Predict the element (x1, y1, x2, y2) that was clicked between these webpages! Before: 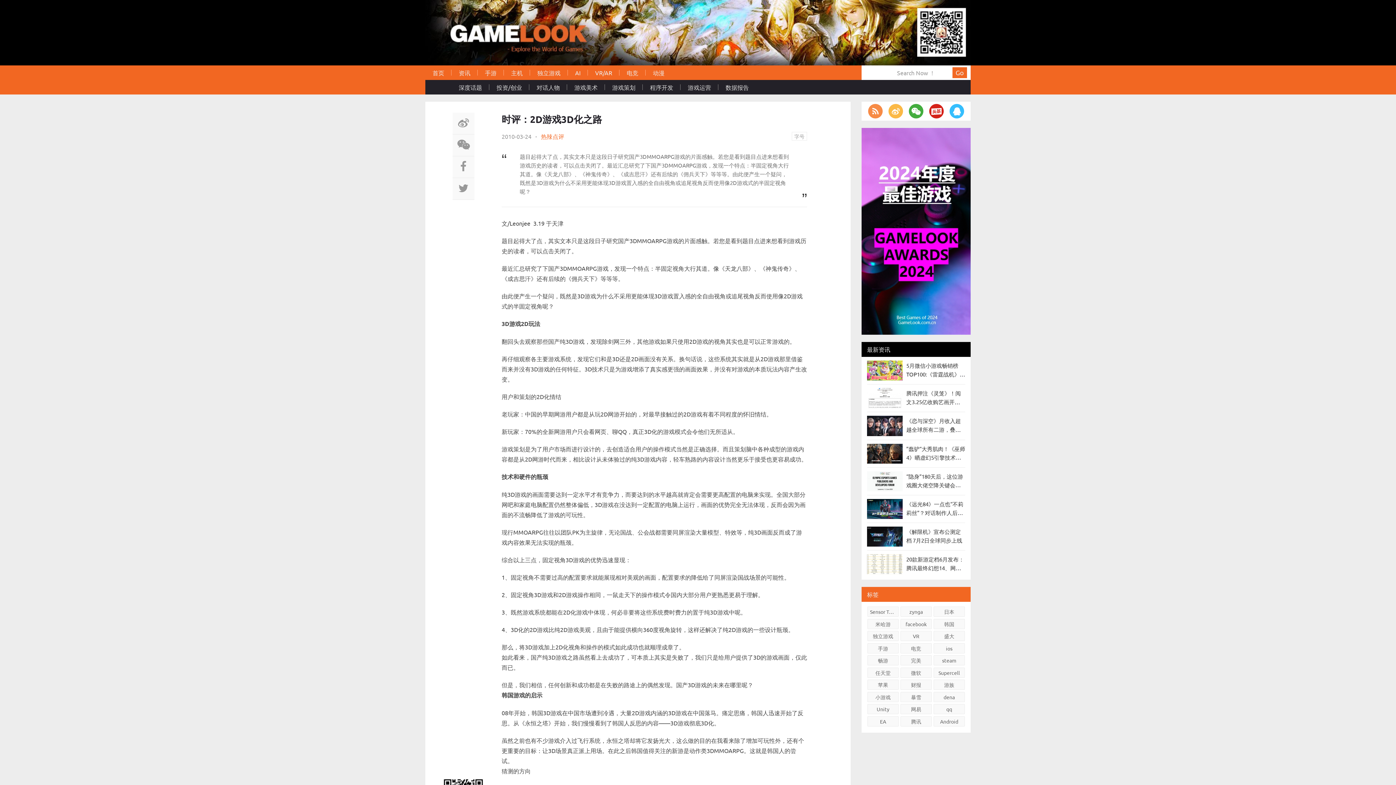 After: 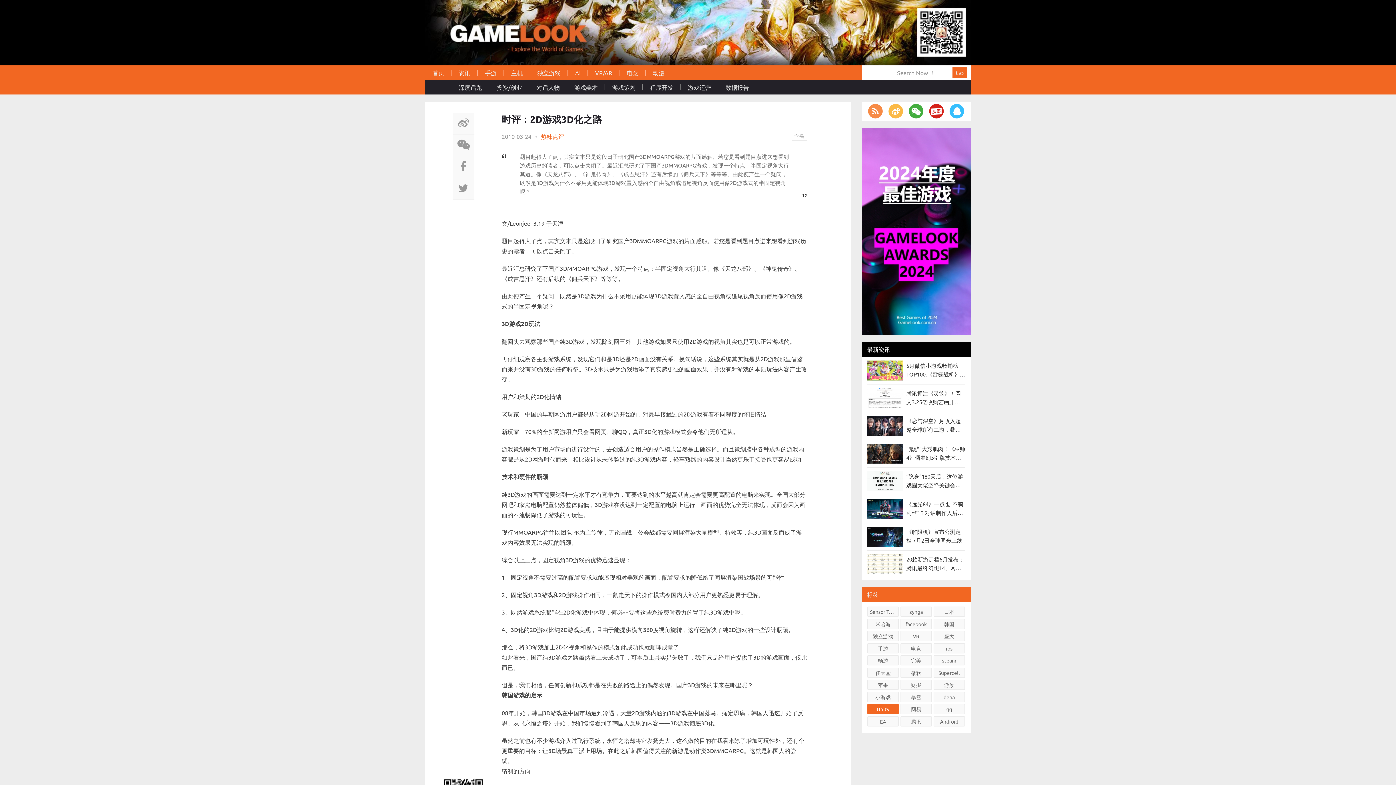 Action: bbox: (867, 704, 898, 714) label: Unity